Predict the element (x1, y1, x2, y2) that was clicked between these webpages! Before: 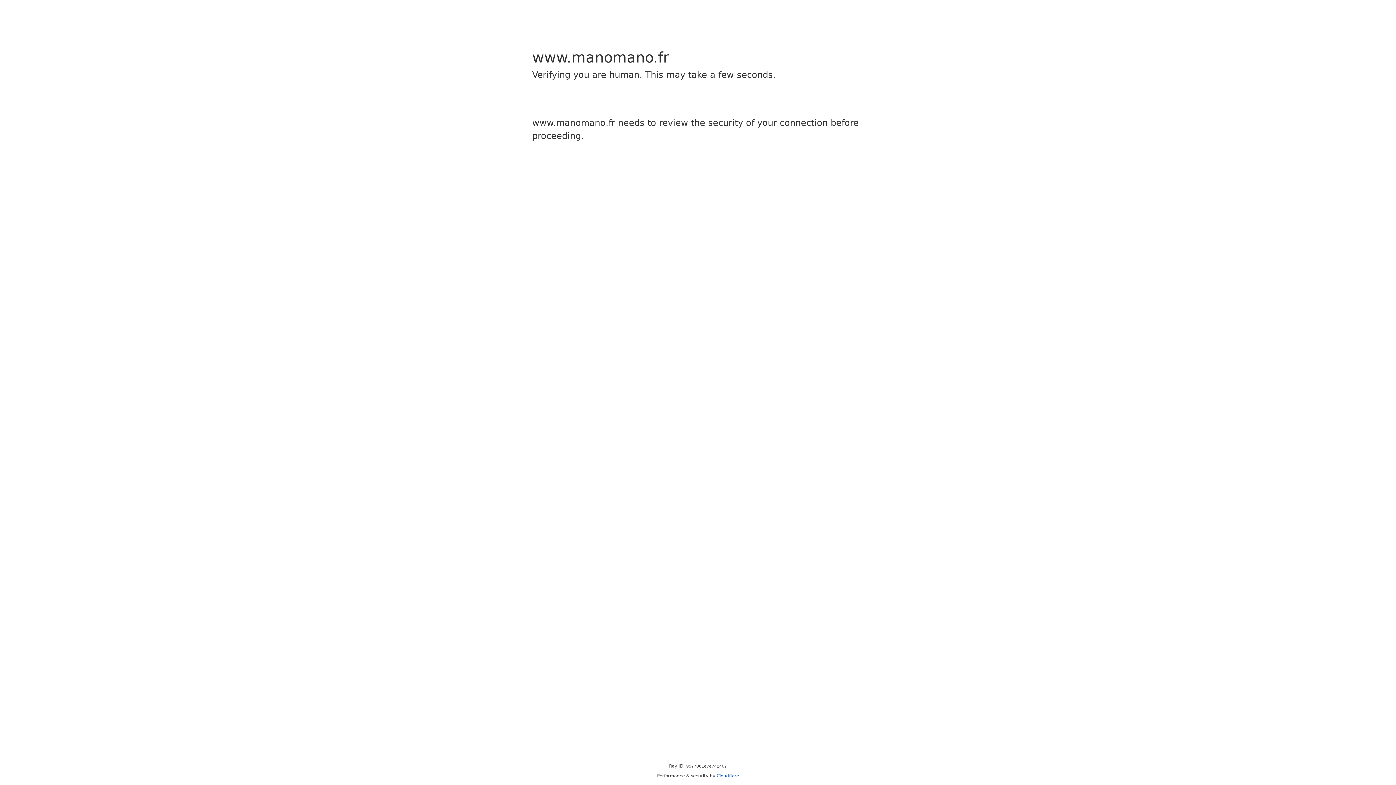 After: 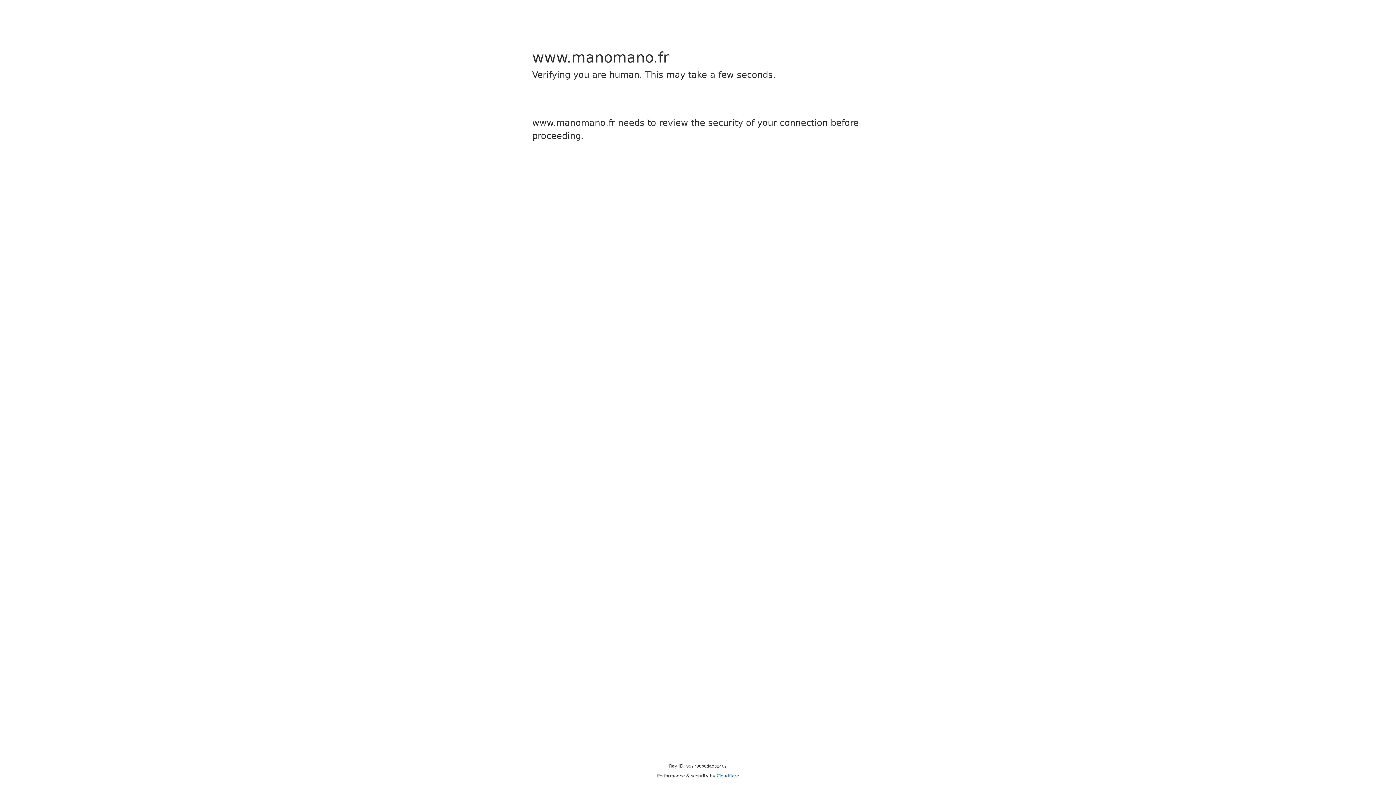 Action: bbox: (716, 773, 739, 778) label: Cloudflare